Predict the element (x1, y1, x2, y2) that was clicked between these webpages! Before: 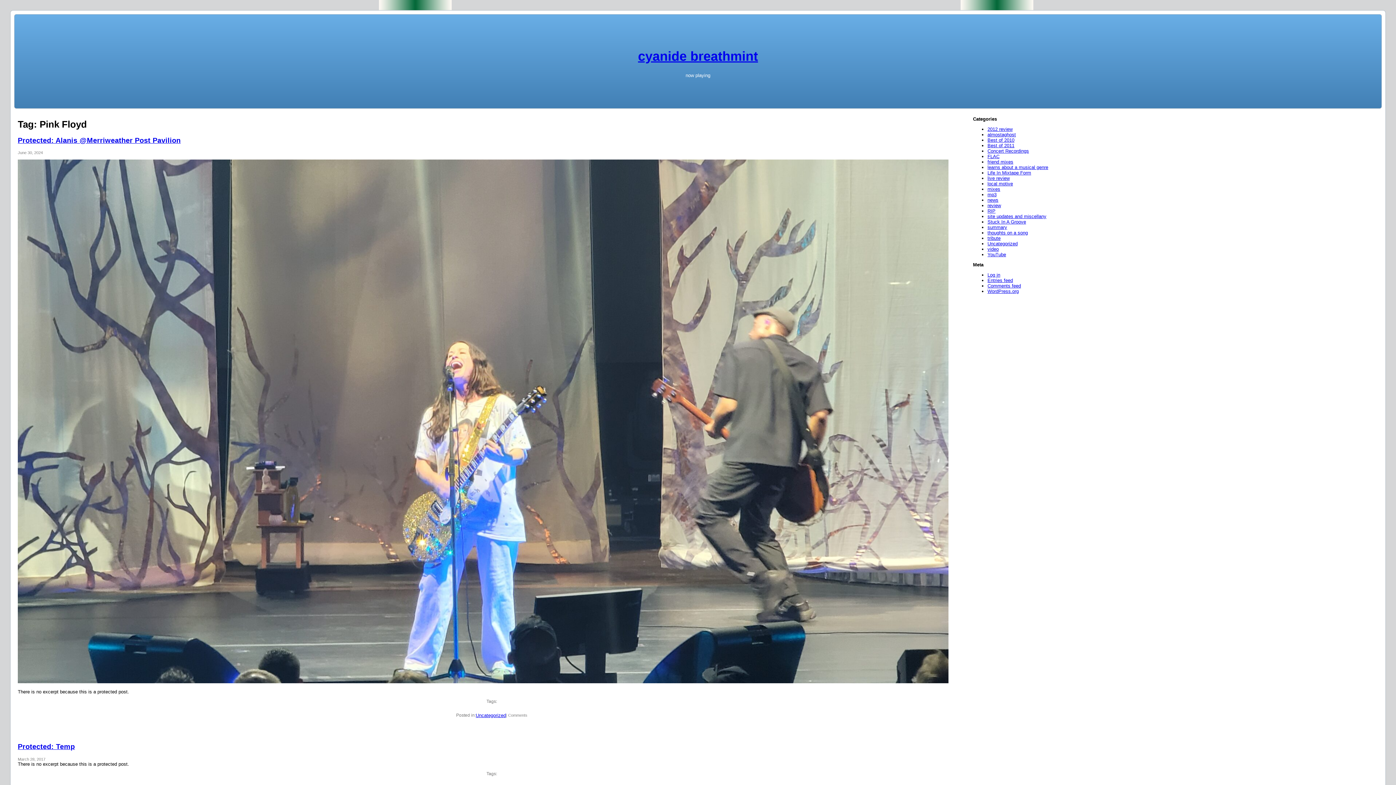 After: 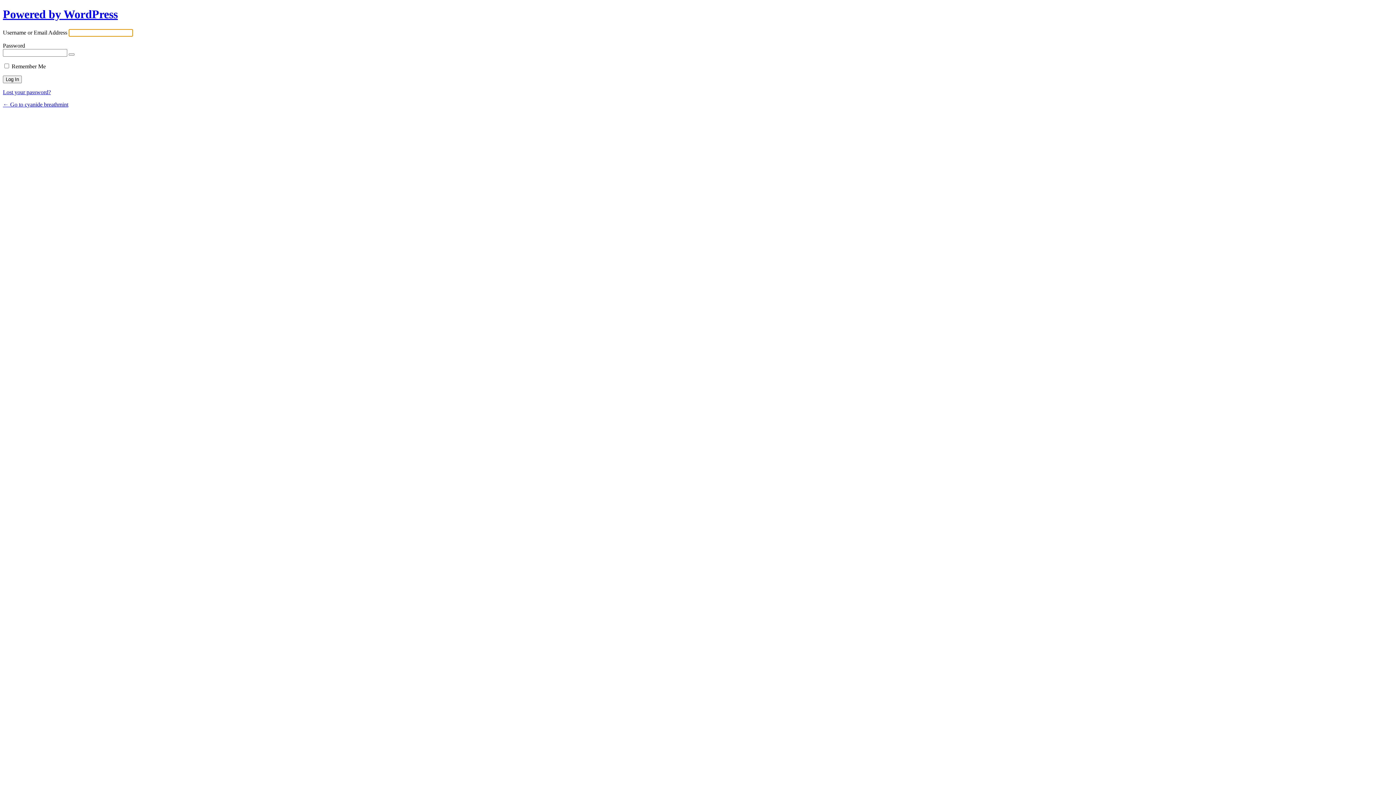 Action: bbox: (987, 272, 1000, 277) label: Log in